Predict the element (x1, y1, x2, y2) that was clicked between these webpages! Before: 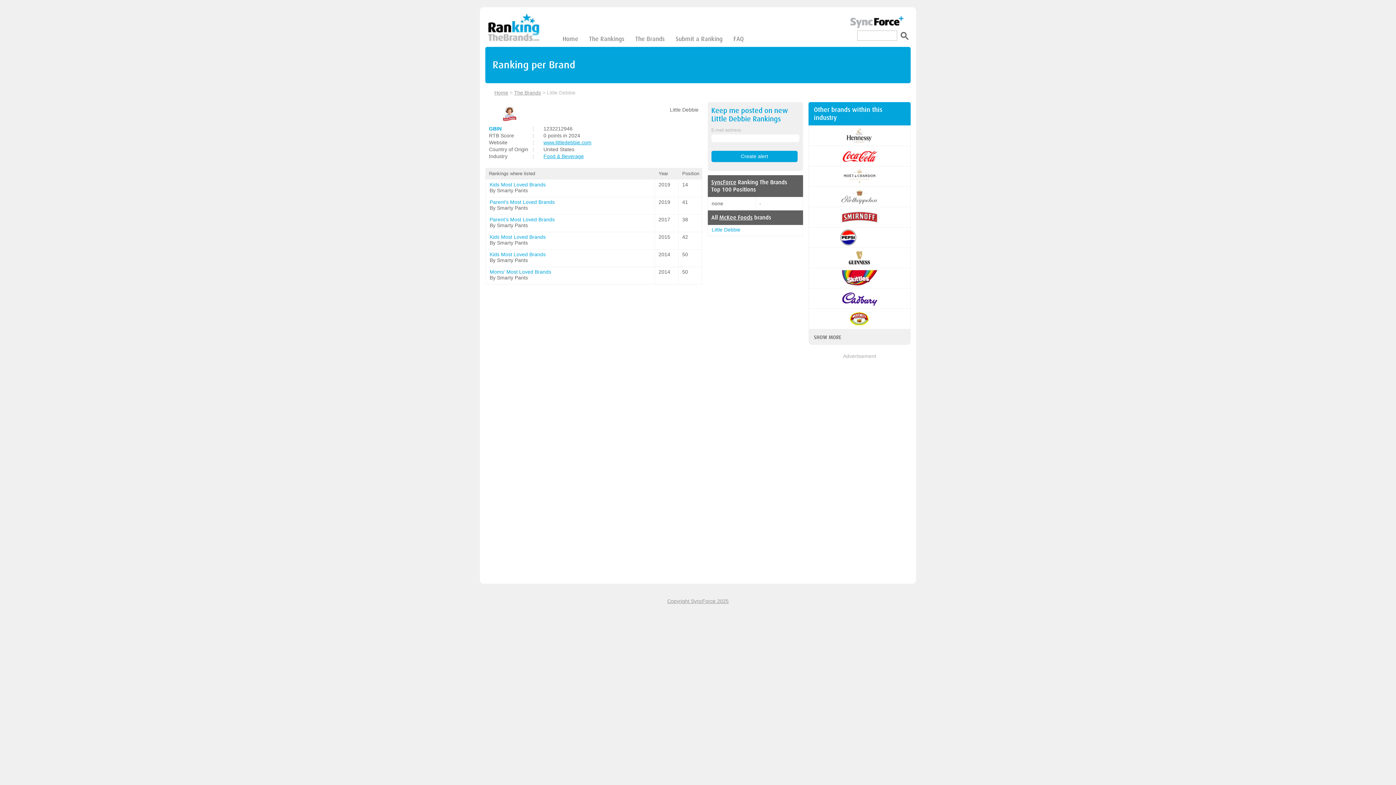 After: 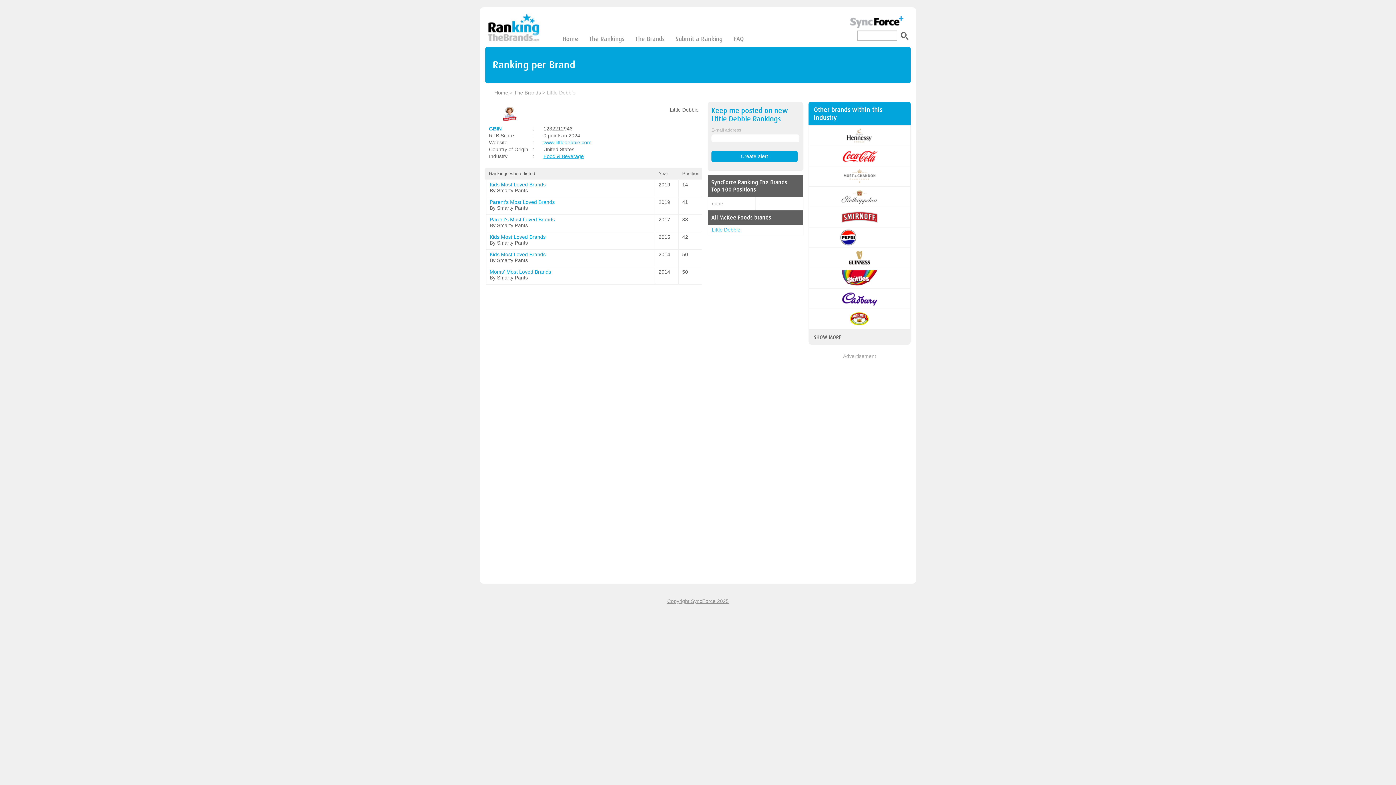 Action: bbox: (711, 226, 740, 232) label: Little Debbie